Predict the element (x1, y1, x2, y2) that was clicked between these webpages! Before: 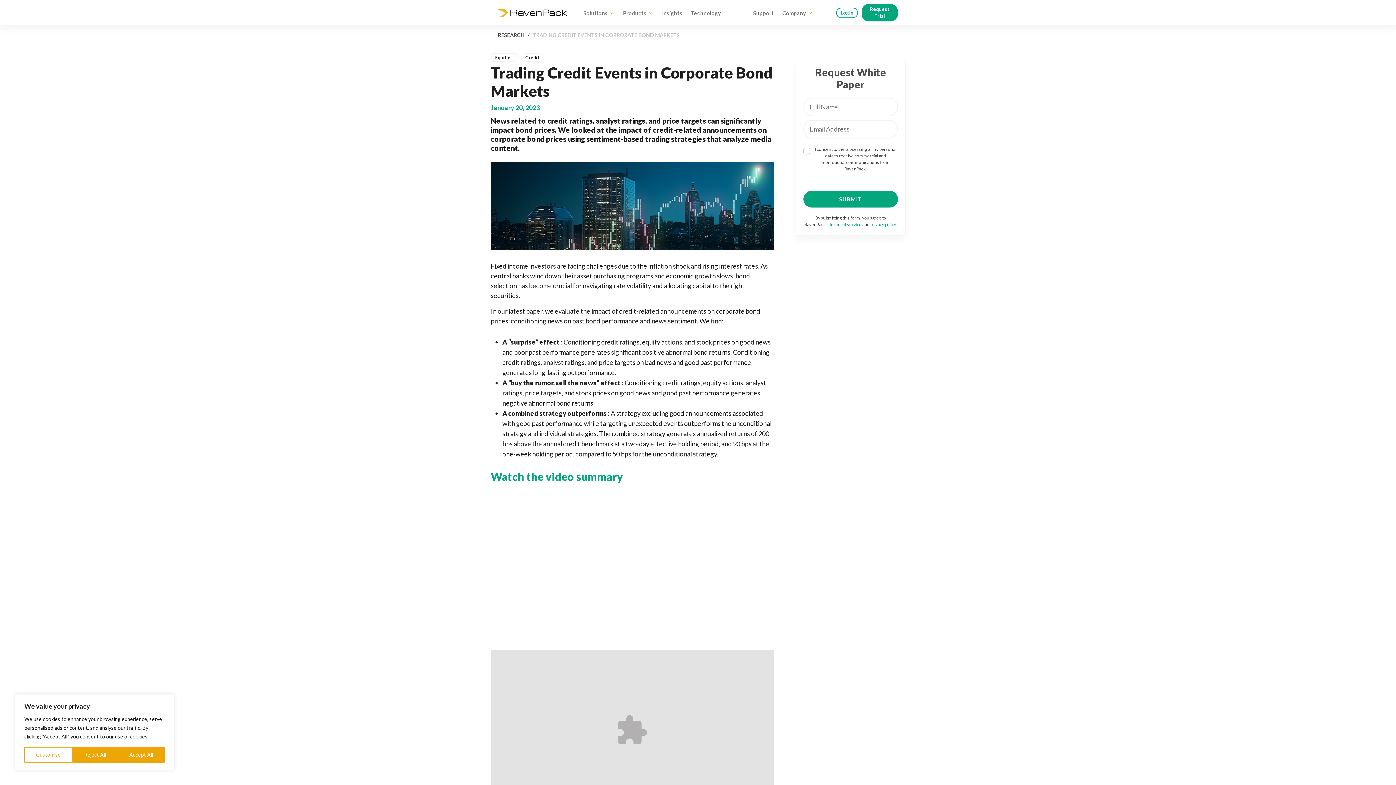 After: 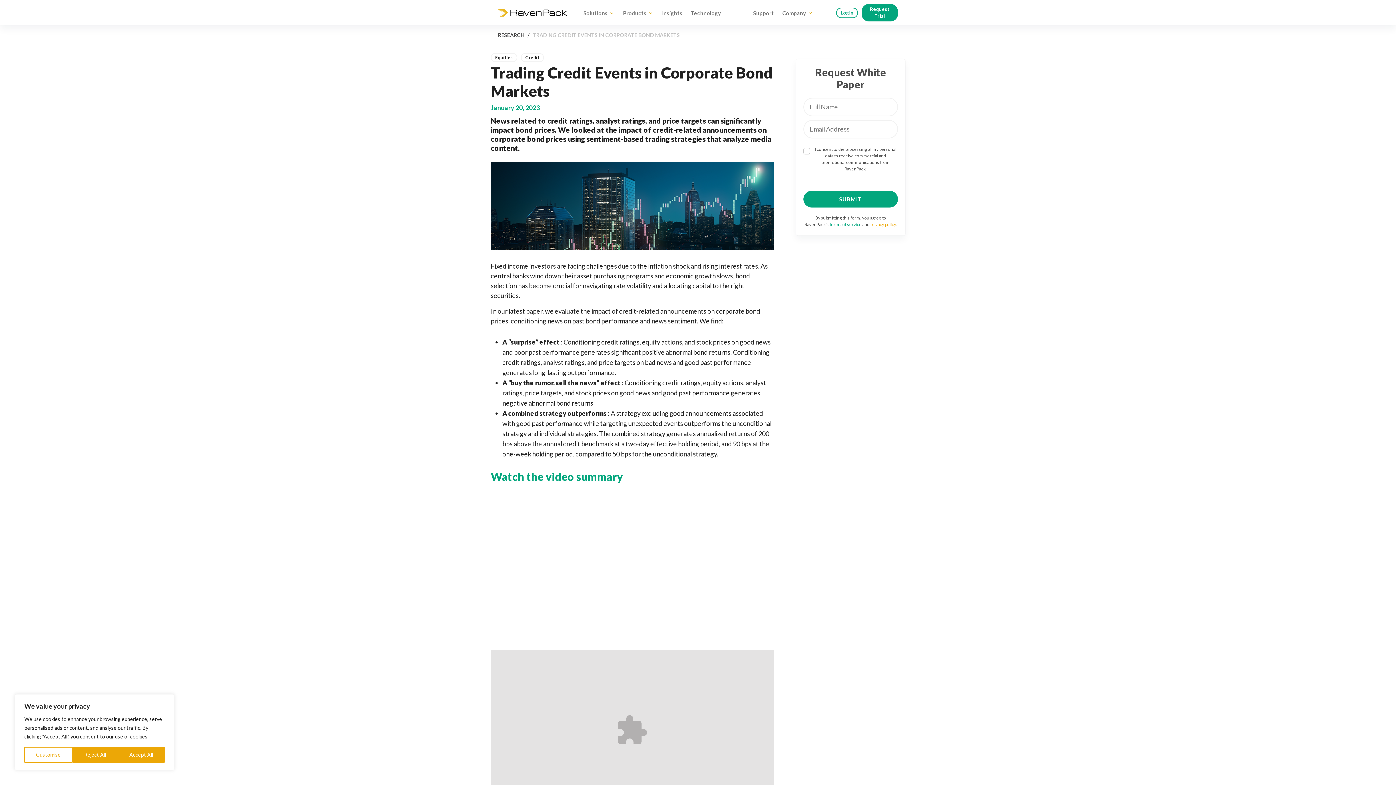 Action: label: privacy policy bbox: (870, 221, 896, 227)